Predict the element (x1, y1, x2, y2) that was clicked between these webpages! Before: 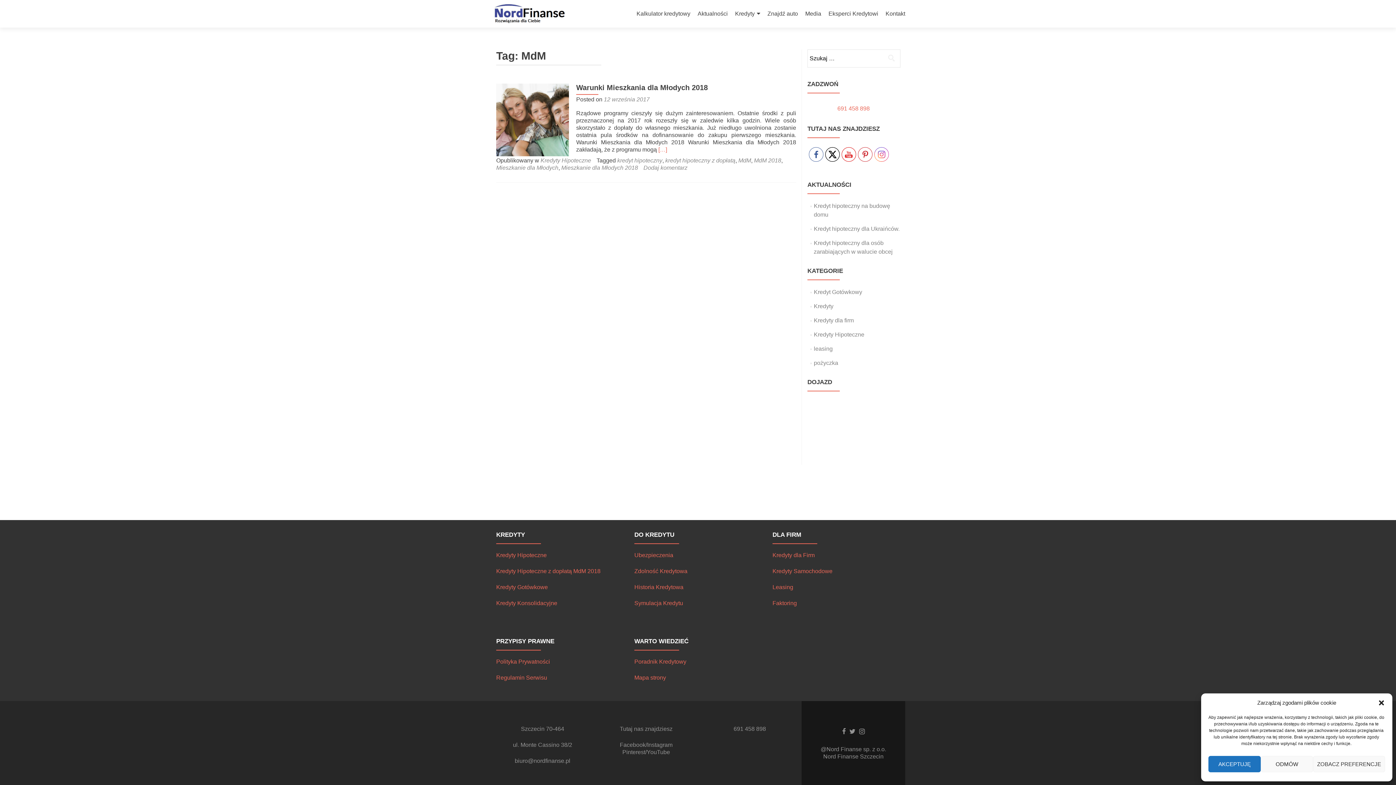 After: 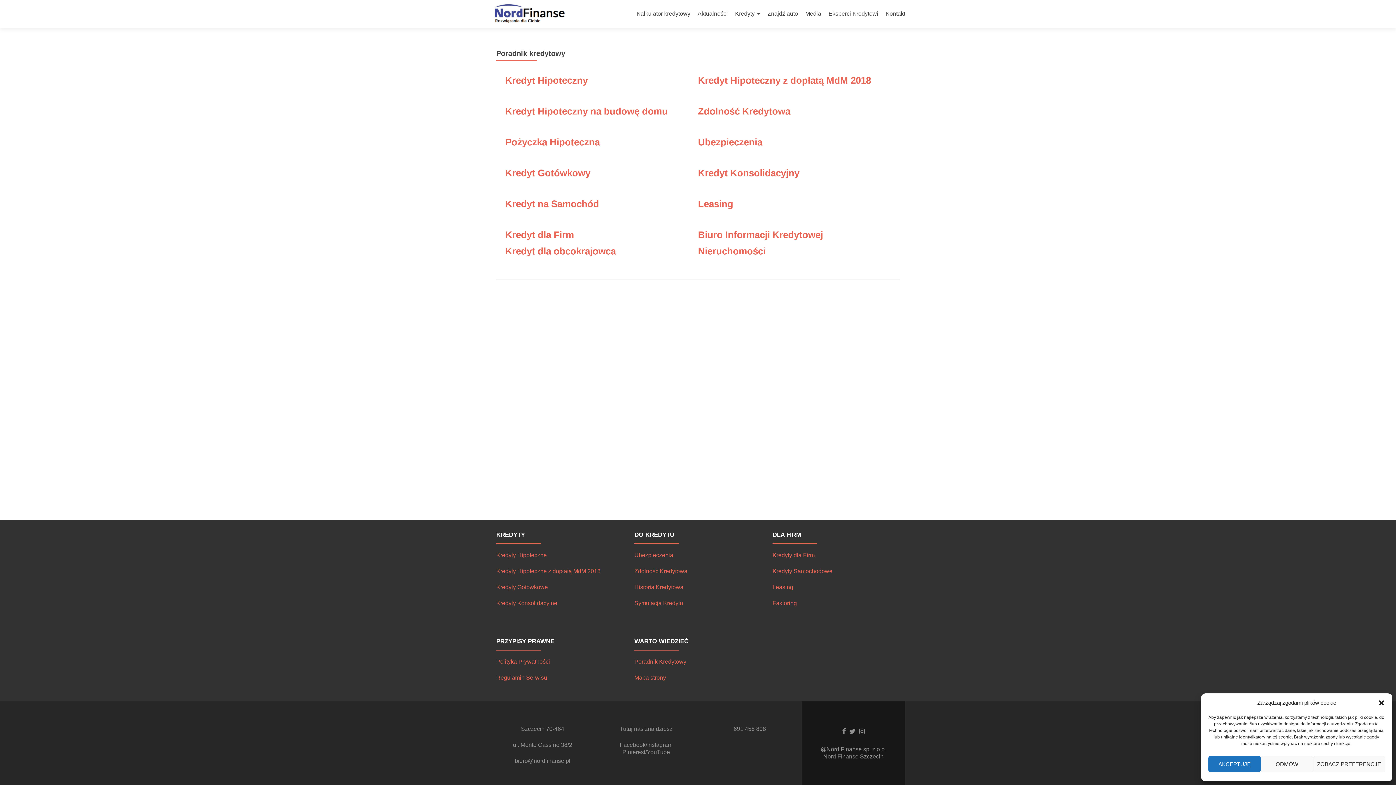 Action: label: Poradnik Kredytowy bbox: (634, 658, 686, 665)